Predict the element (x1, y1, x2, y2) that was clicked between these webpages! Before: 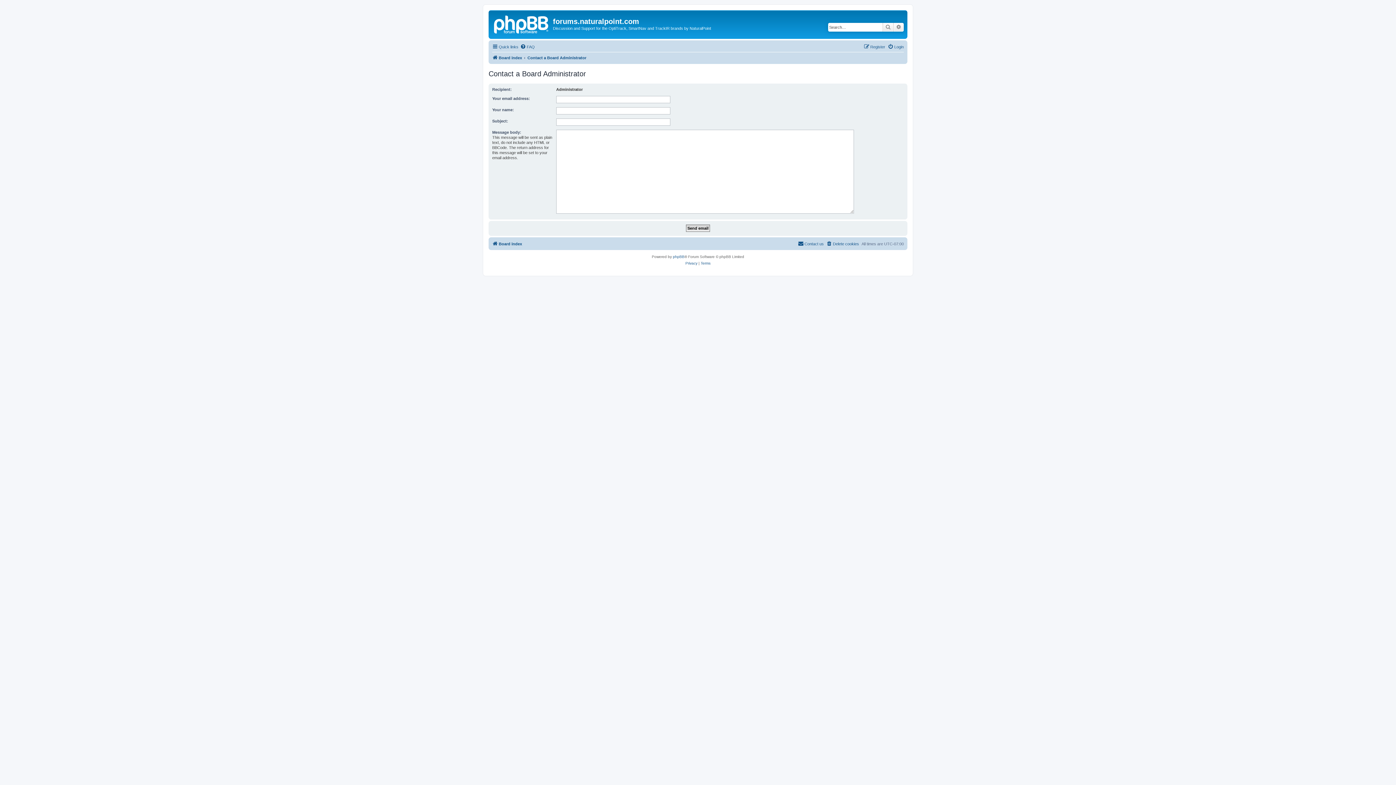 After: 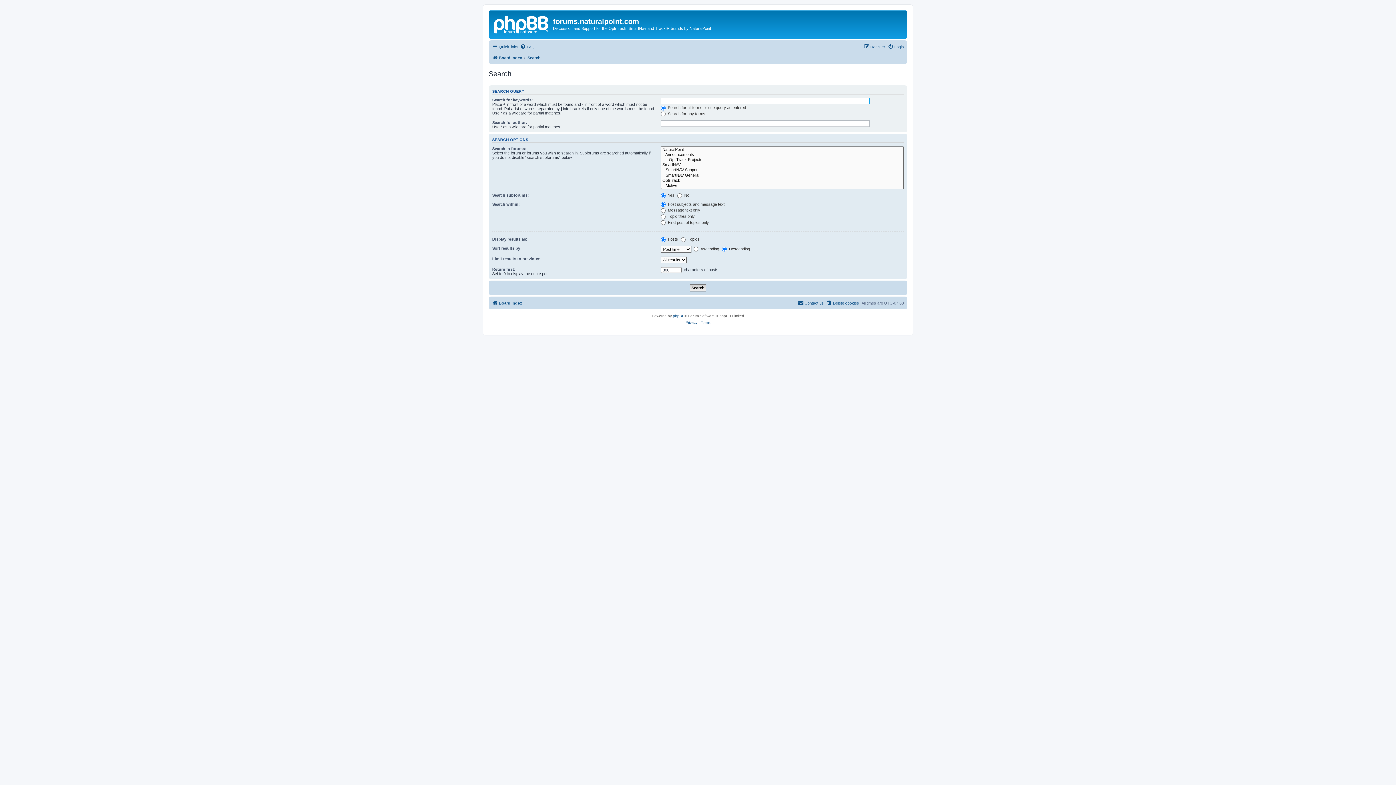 Action: label: Advanced search bbox: (893, 22, 904, 31)